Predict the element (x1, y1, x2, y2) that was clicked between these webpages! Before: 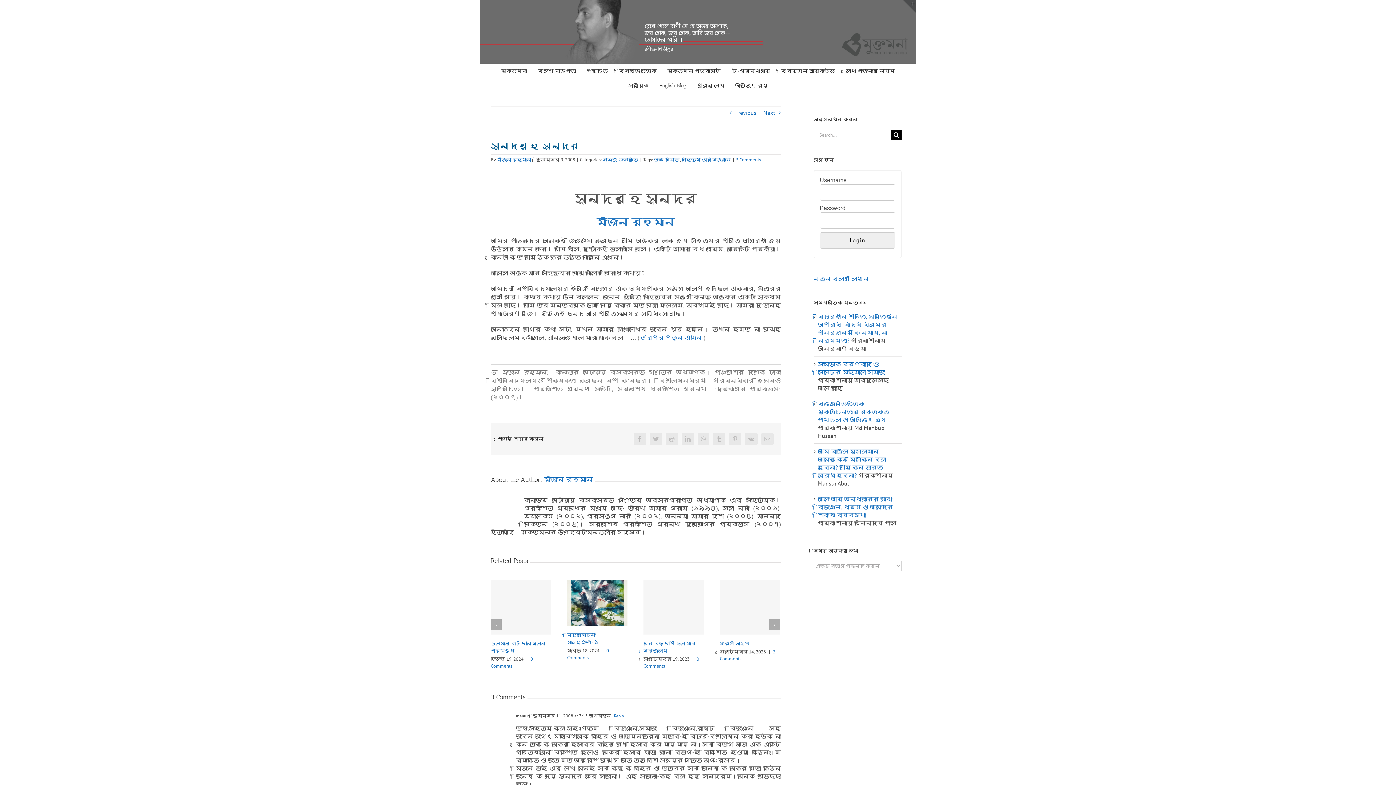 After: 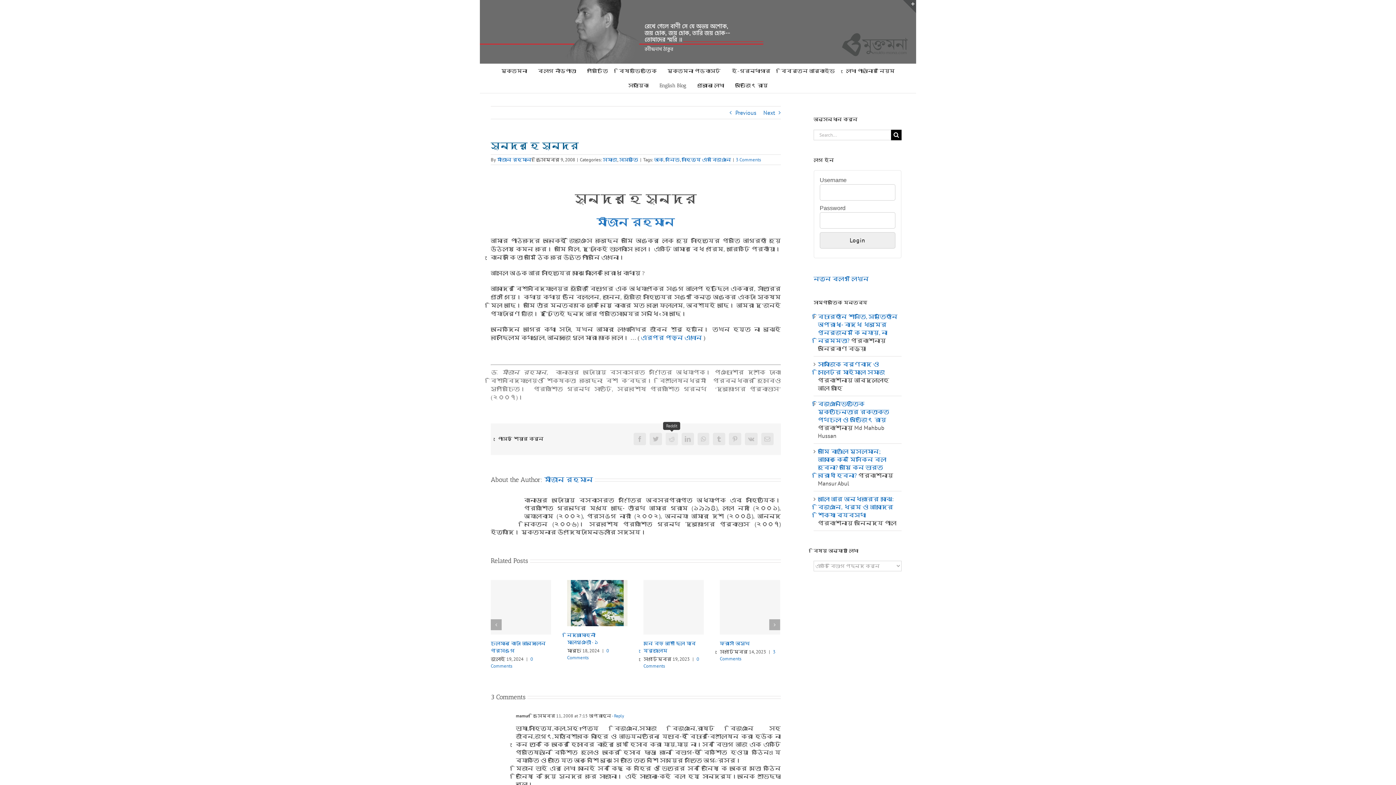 Action: bbox: (665, 433, 678, 445) label: Reddit